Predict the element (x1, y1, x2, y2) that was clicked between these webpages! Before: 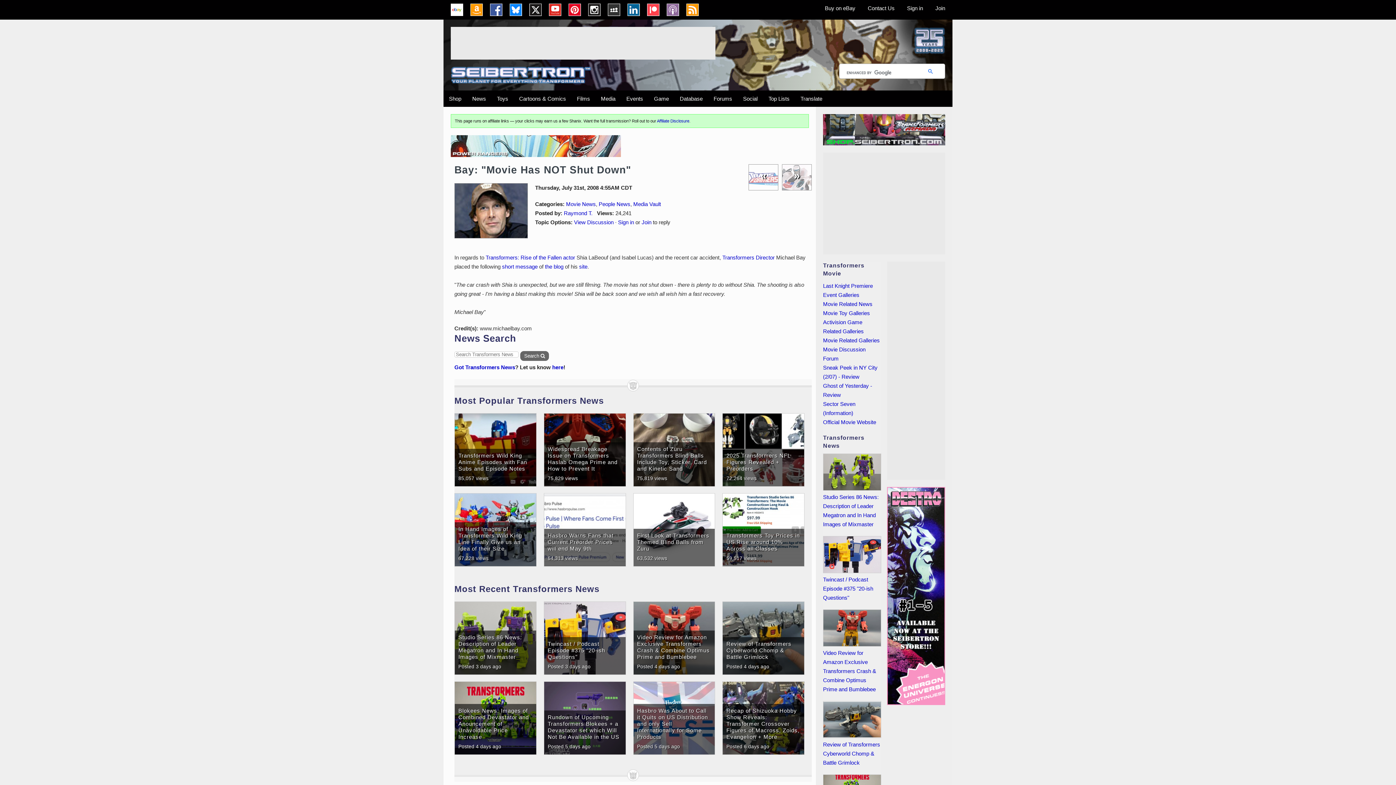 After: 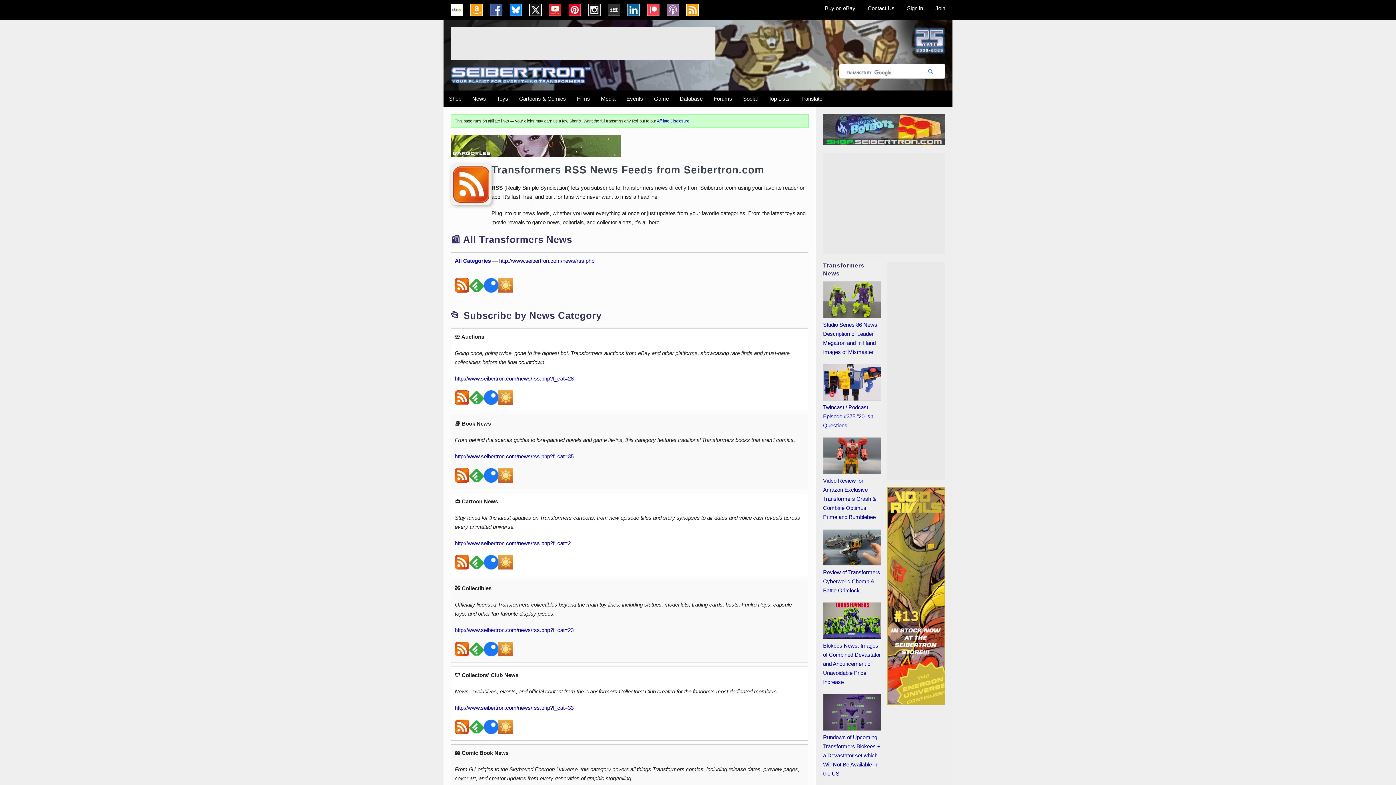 Action: bbox: (686, 3, 698, 16) label: RSS